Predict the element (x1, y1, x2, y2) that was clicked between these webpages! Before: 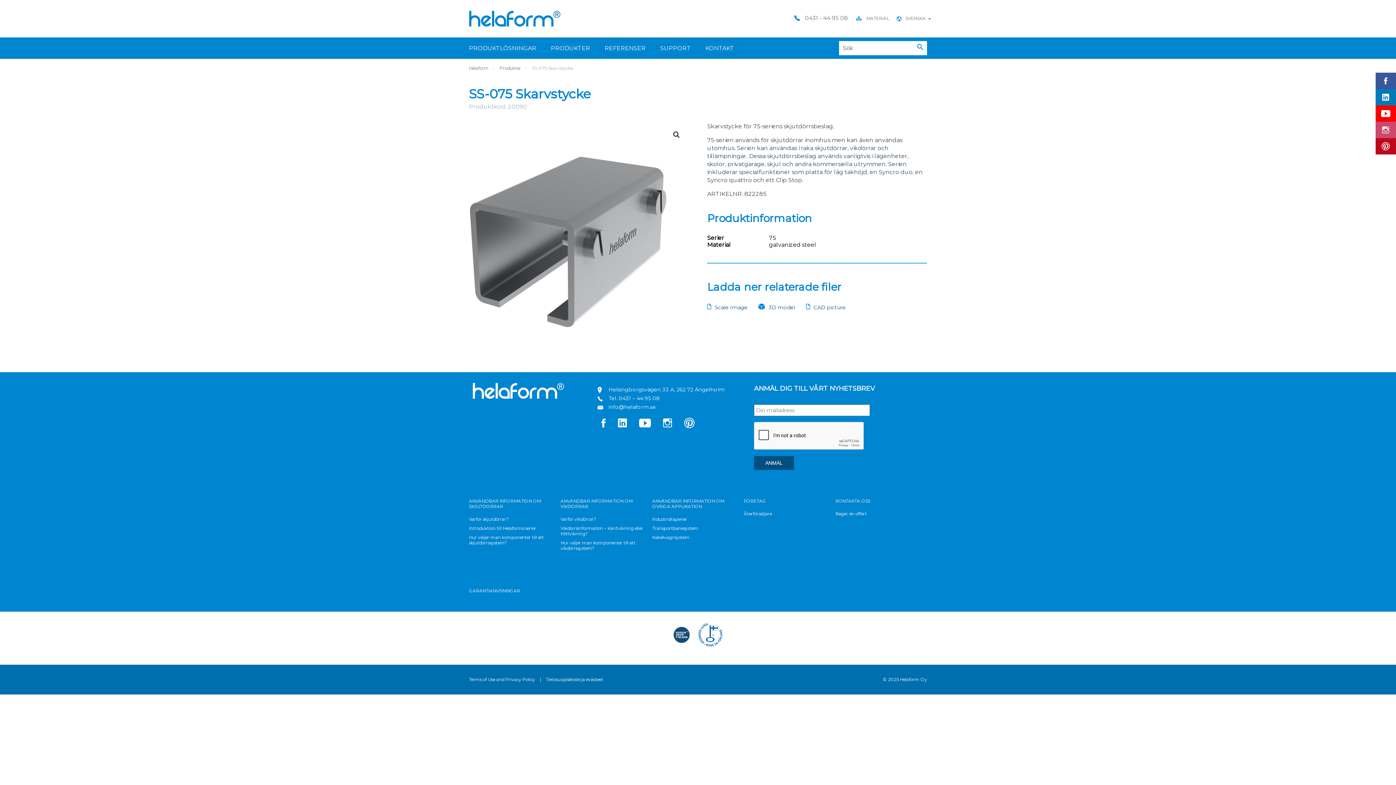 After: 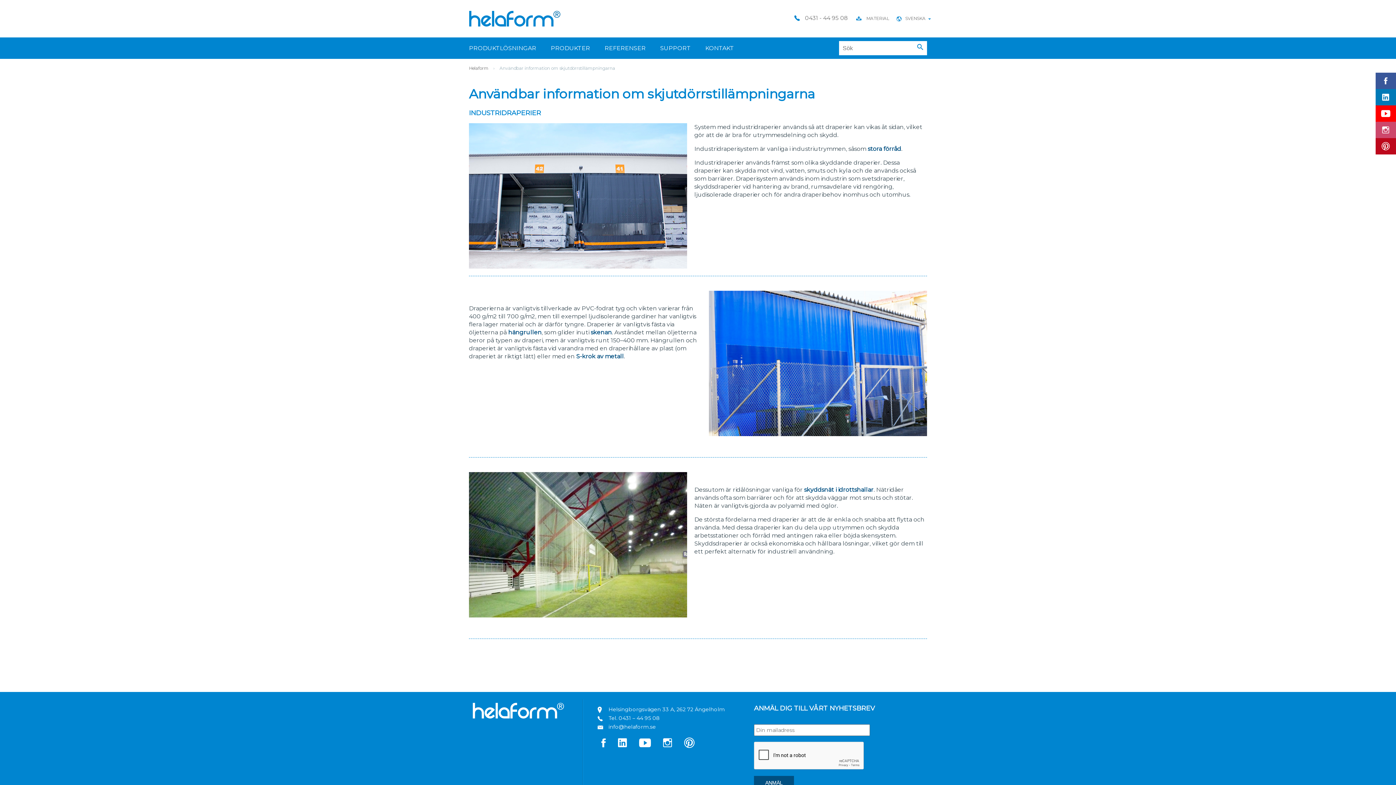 Action: label: ANVÄNDBAR INFORMATION OM ÖVRIGA APPLIKATION bbox: (652, 498, 724, 509)